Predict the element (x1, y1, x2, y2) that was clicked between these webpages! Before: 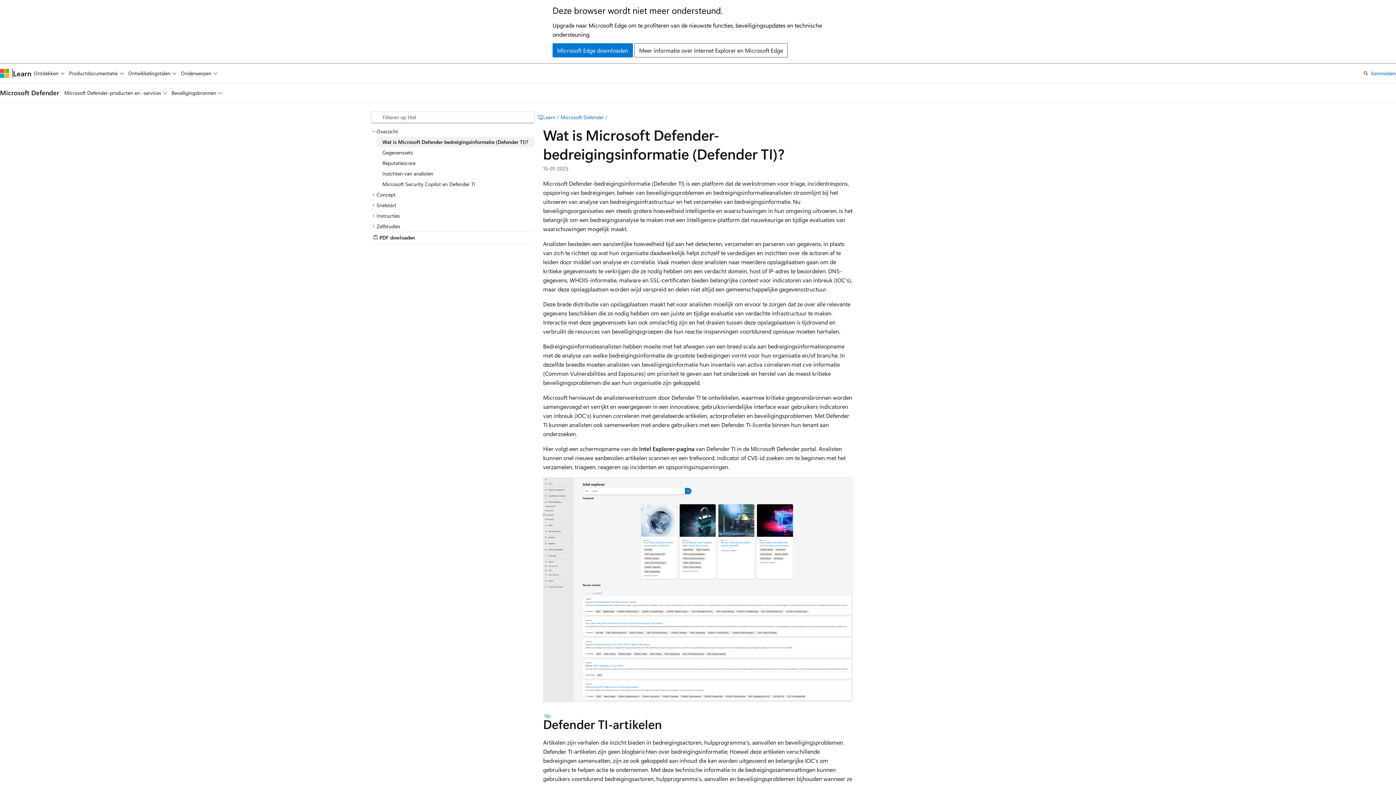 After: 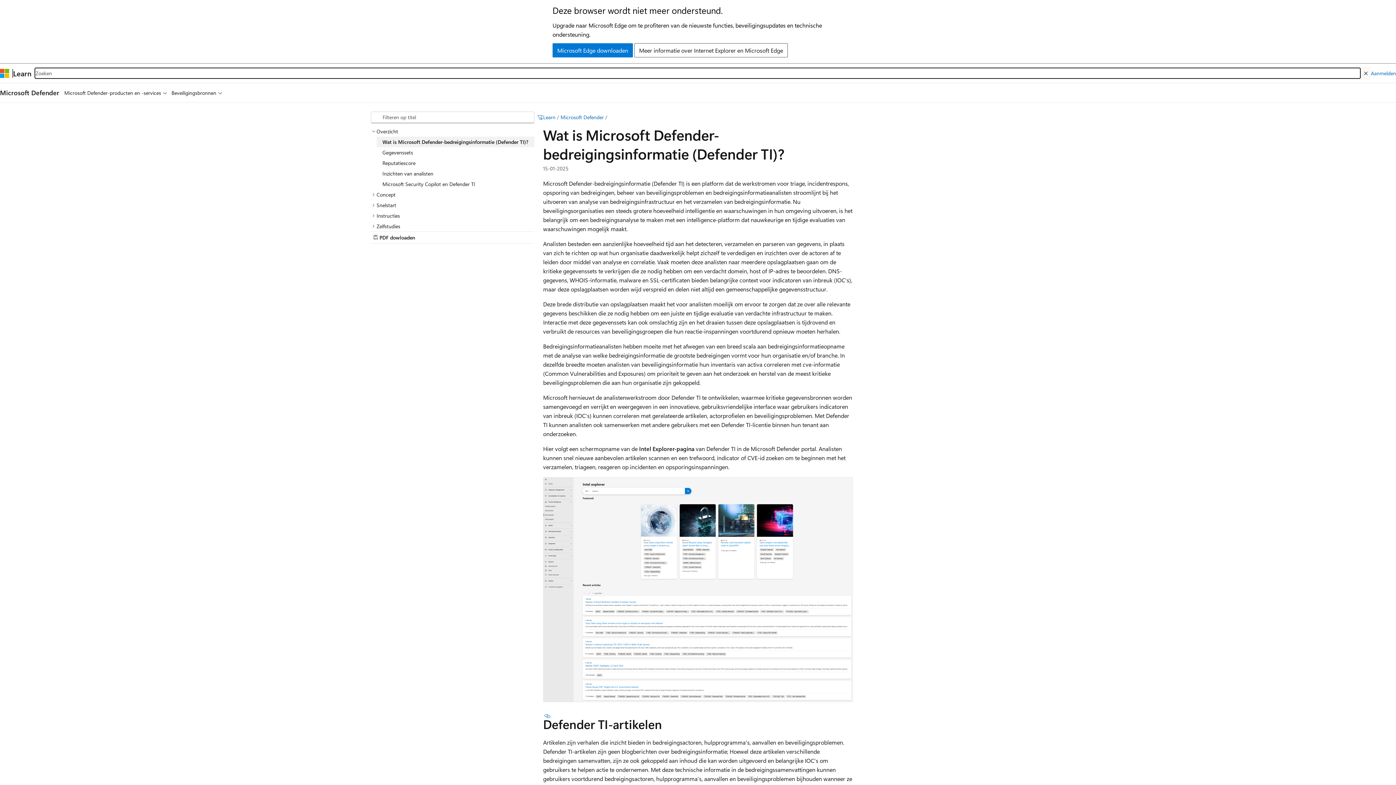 Action: label: Zoeken openen bbox: (1361, 66, 1371, 79)